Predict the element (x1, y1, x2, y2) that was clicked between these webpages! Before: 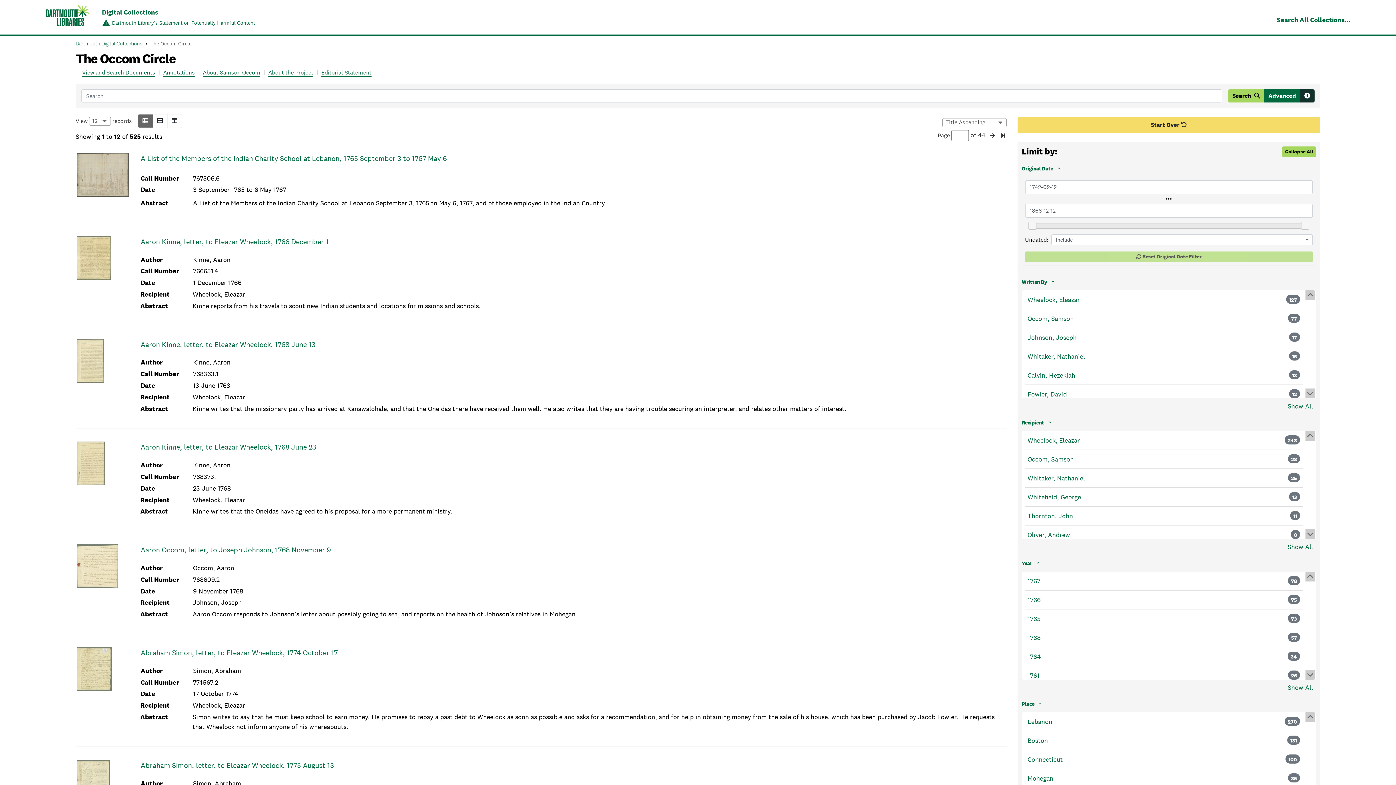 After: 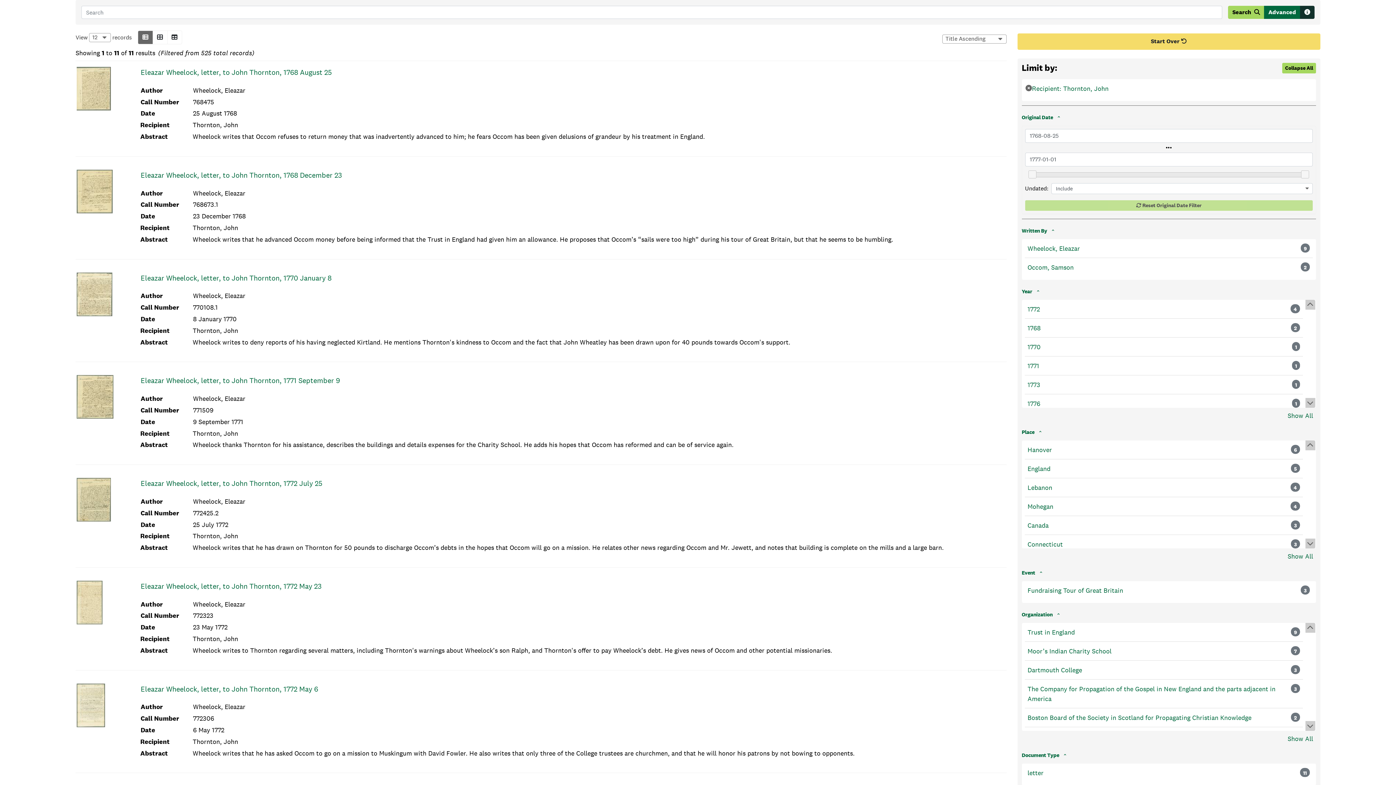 Action: label: Thornton, John bbox: (1027, 511, 1073, 521)